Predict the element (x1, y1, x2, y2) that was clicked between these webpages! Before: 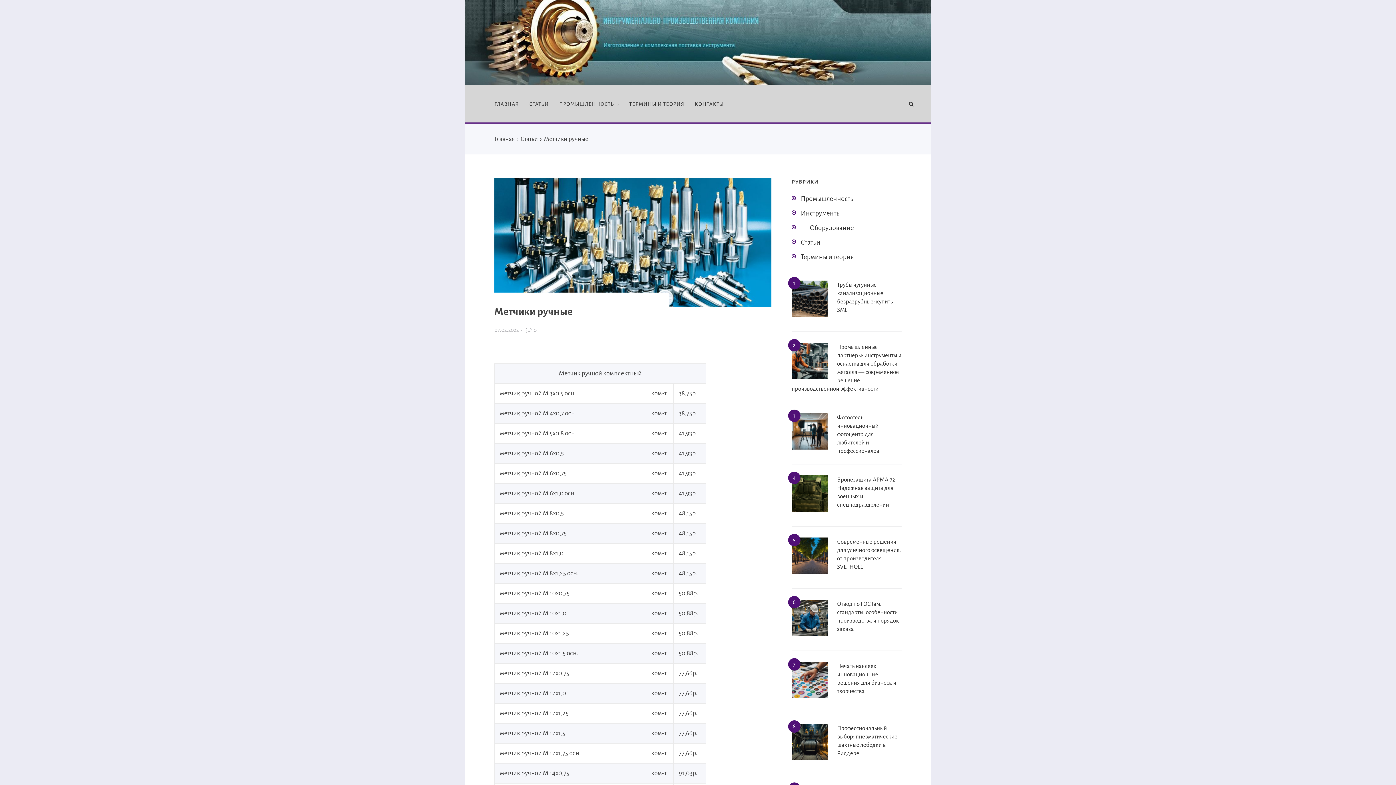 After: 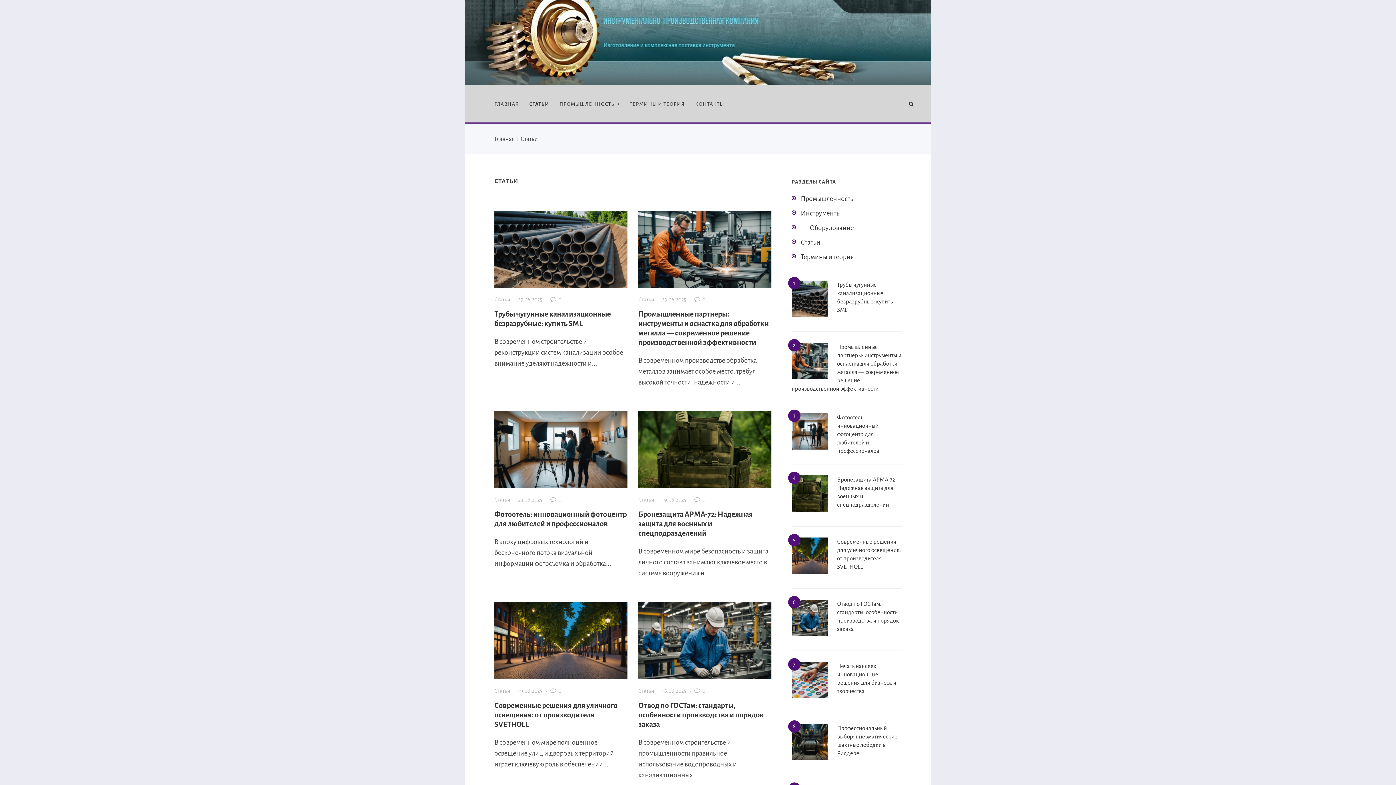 Action: bbox: (520, 135, 538, 142) label: Статьи